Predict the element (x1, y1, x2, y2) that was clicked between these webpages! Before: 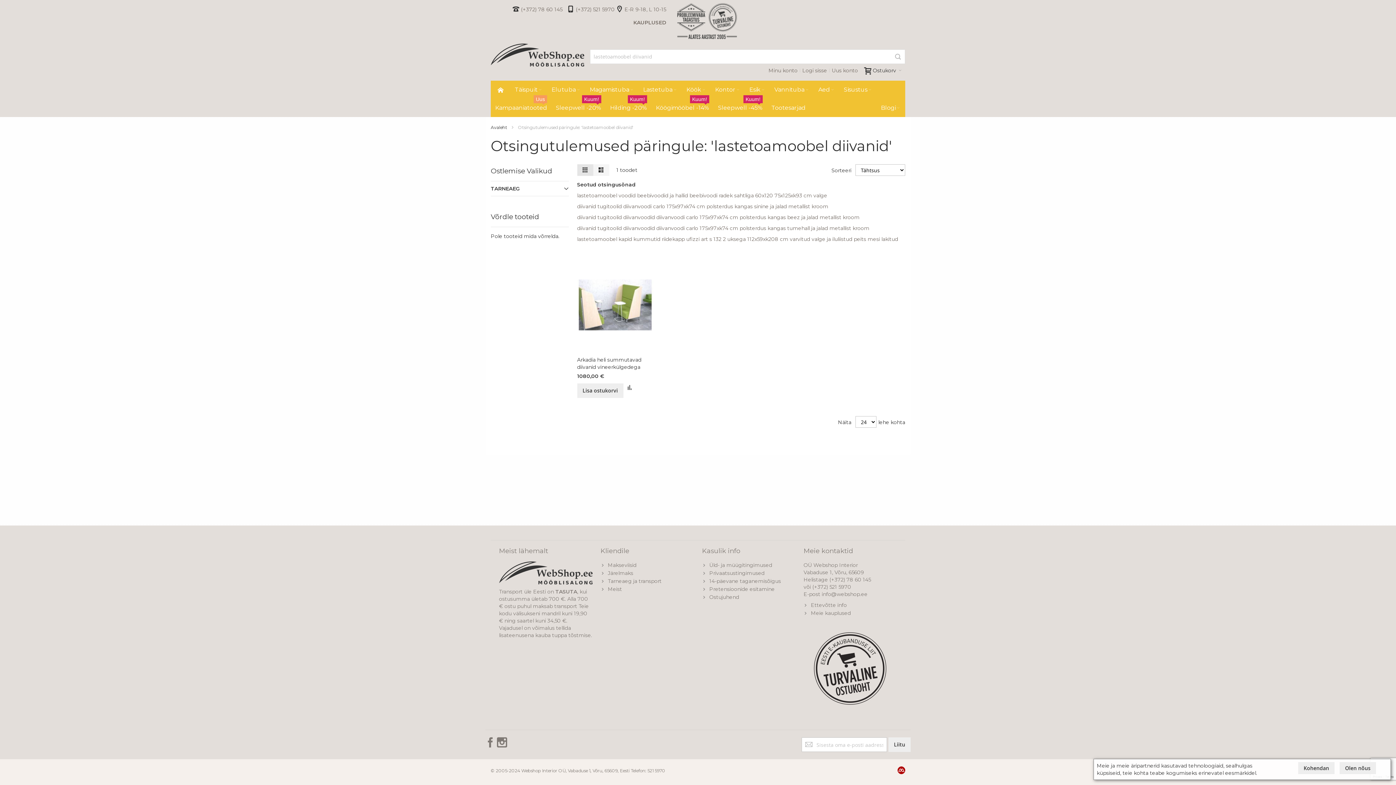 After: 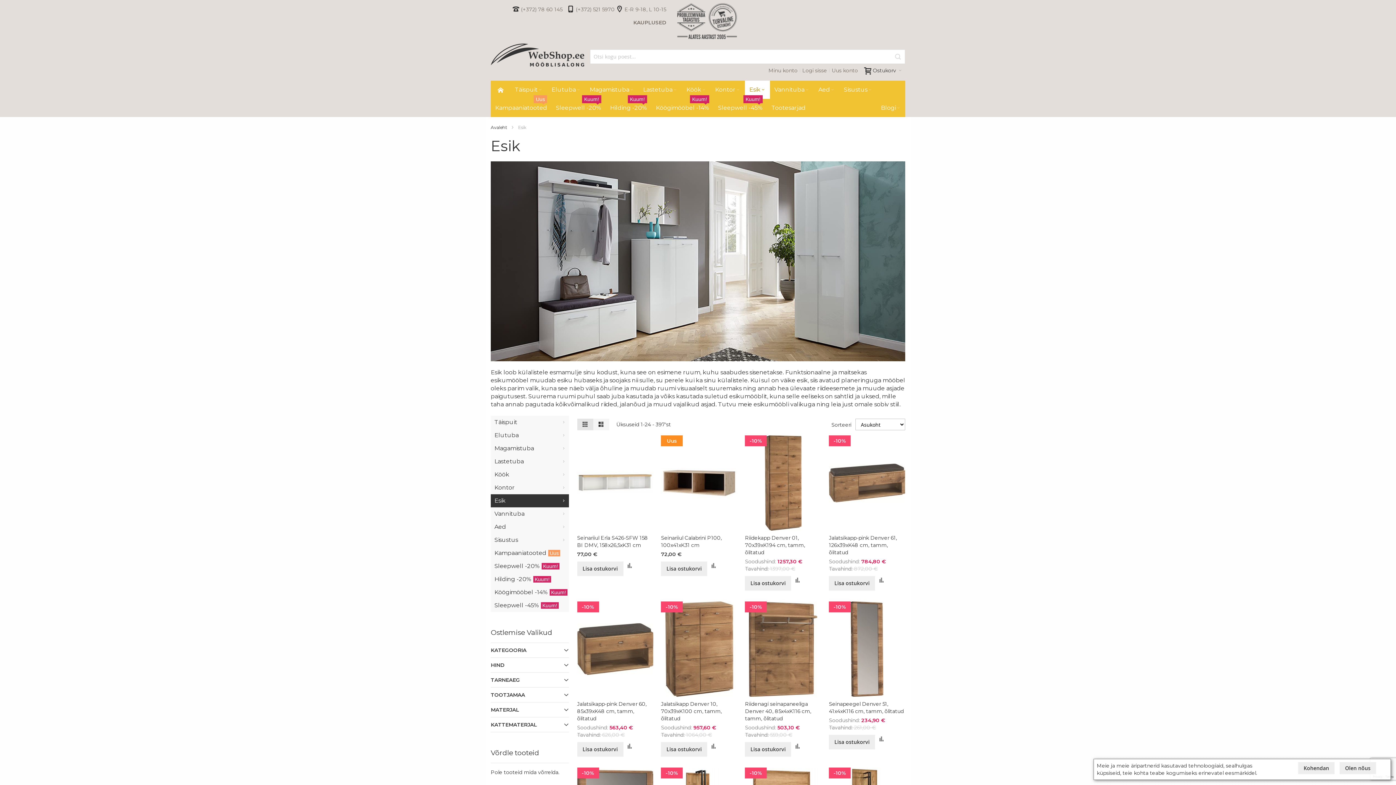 Action: bbox: (745, 80, 770, 98) label: Esik